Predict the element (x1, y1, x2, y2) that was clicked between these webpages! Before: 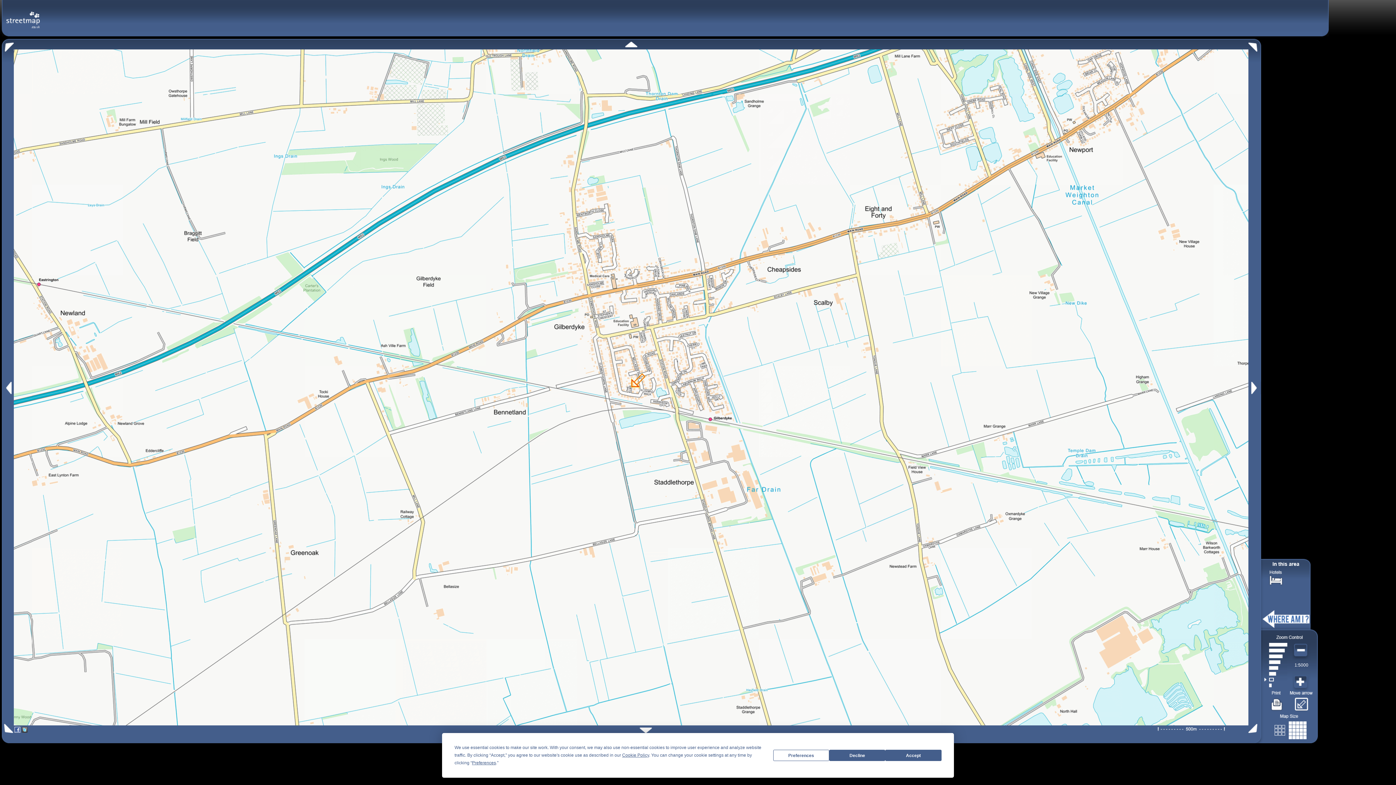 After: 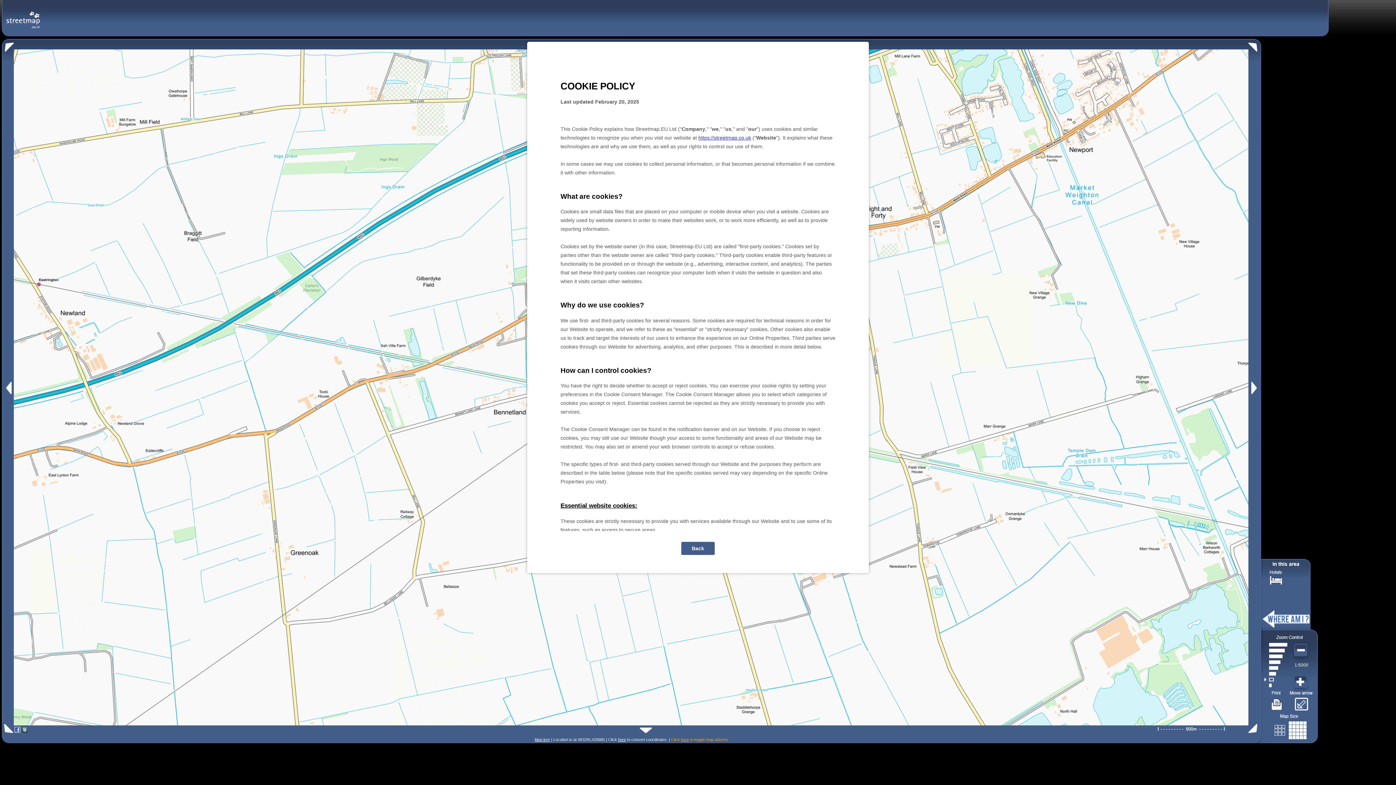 Action: bbox: (622, 753, 649, 758) label: Cookie Policy